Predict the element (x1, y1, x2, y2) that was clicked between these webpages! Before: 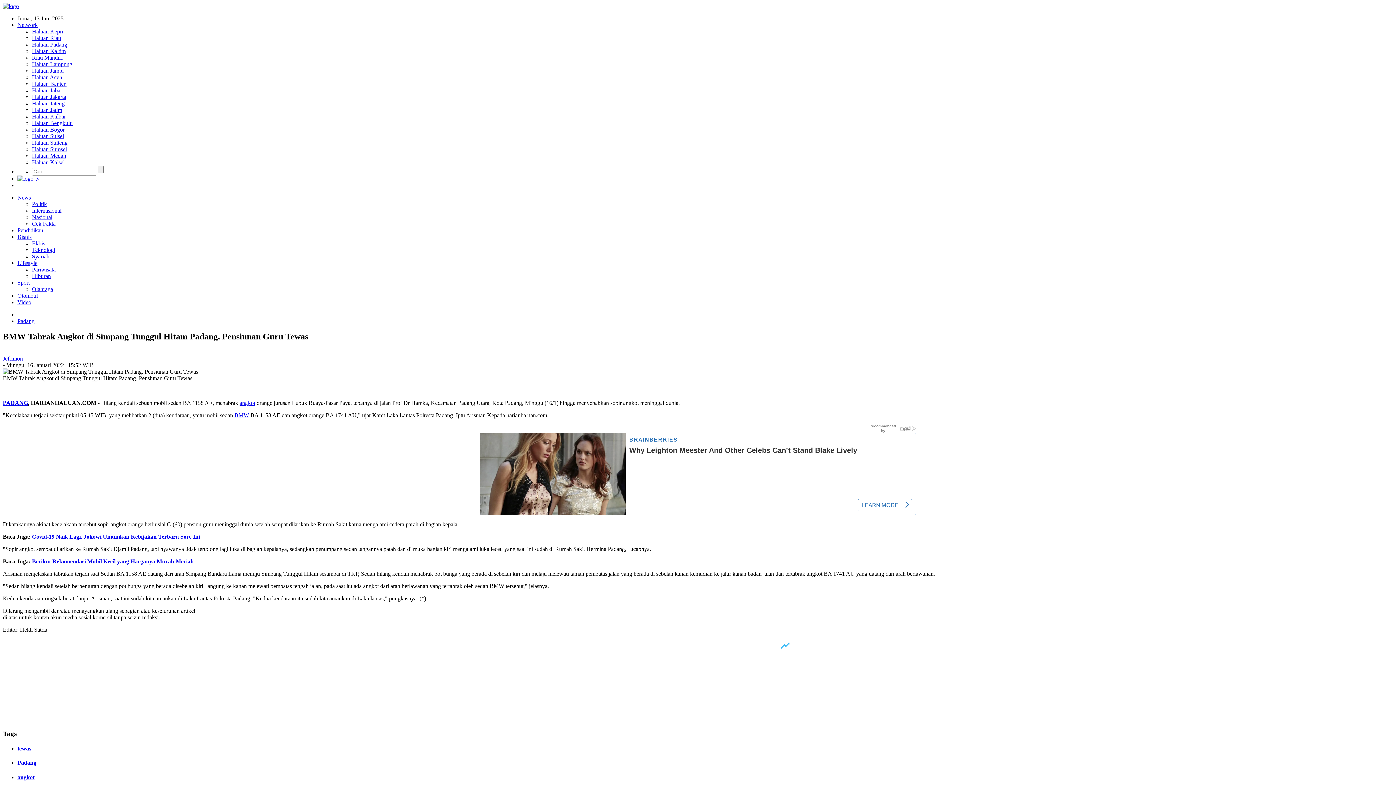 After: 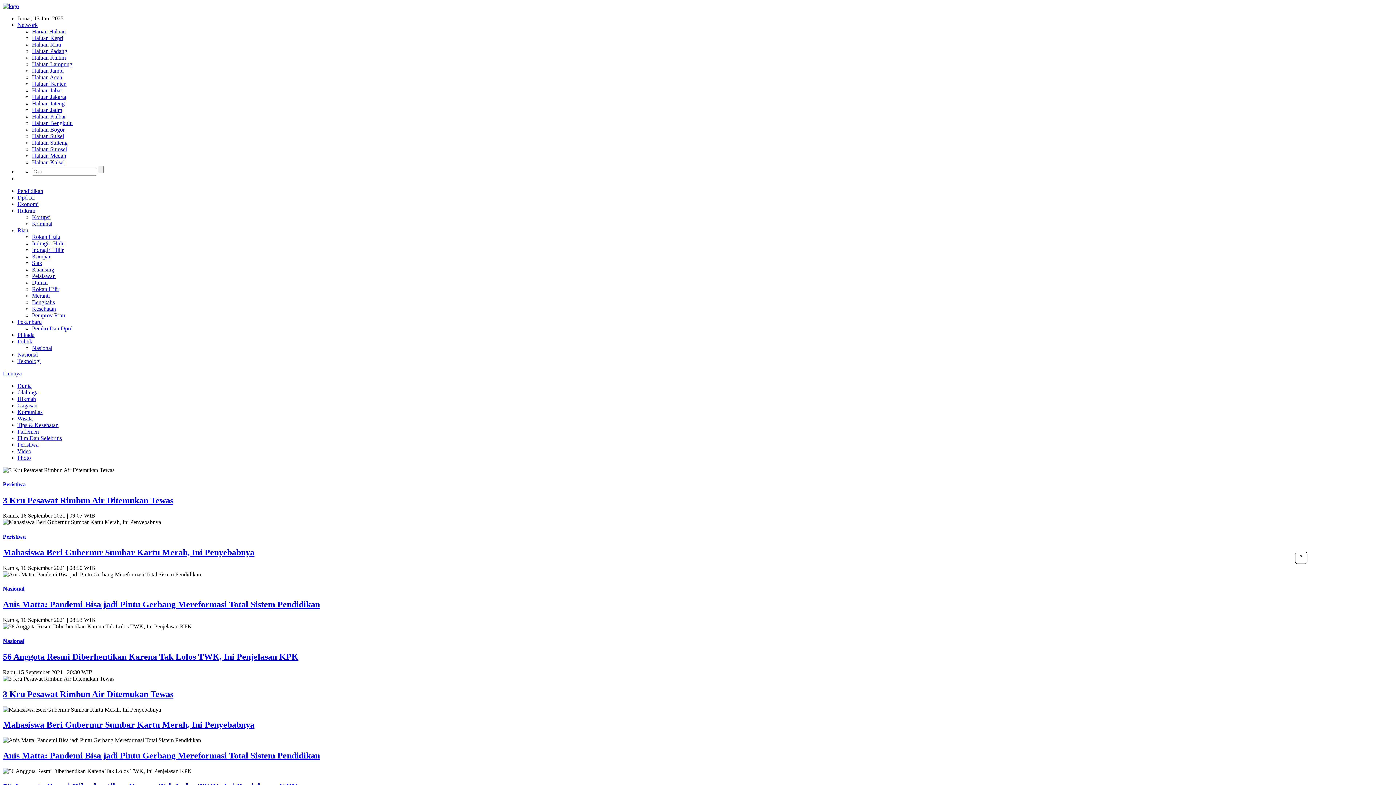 Action: bbox: (32, 54, 62, 60) label: Riau Mandiri